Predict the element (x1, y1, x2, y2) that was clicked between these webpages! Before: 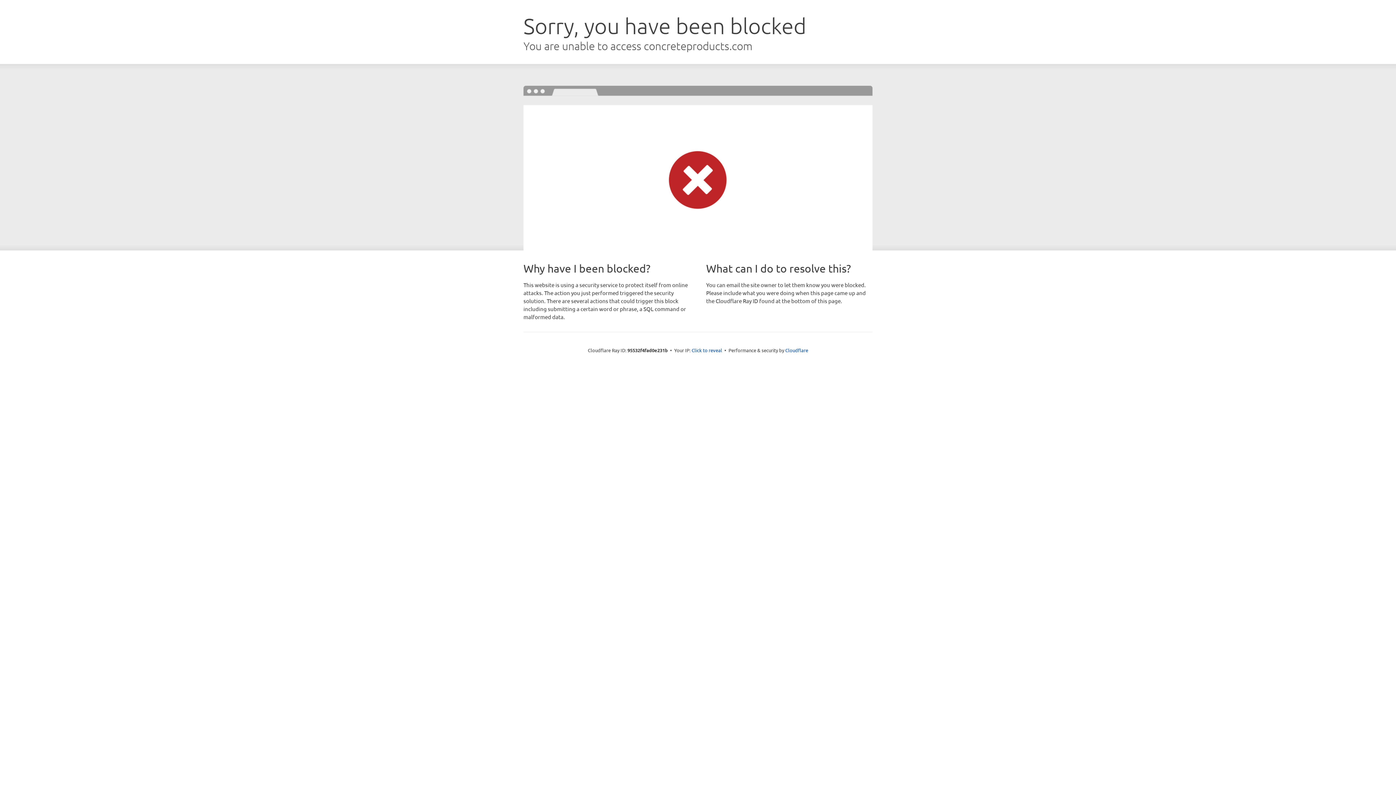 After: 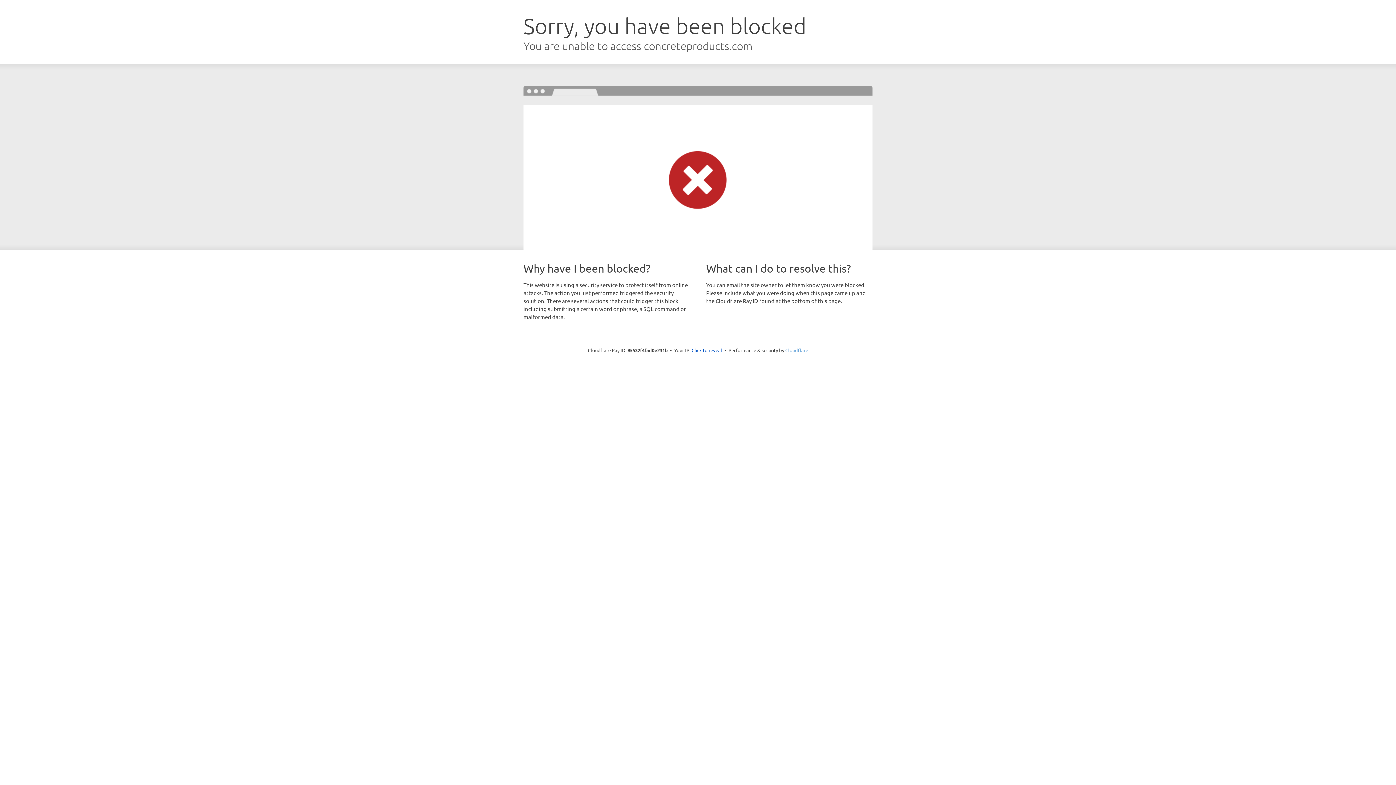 Action: bbox: (785, 347, 808, 353) label: Cloudflare